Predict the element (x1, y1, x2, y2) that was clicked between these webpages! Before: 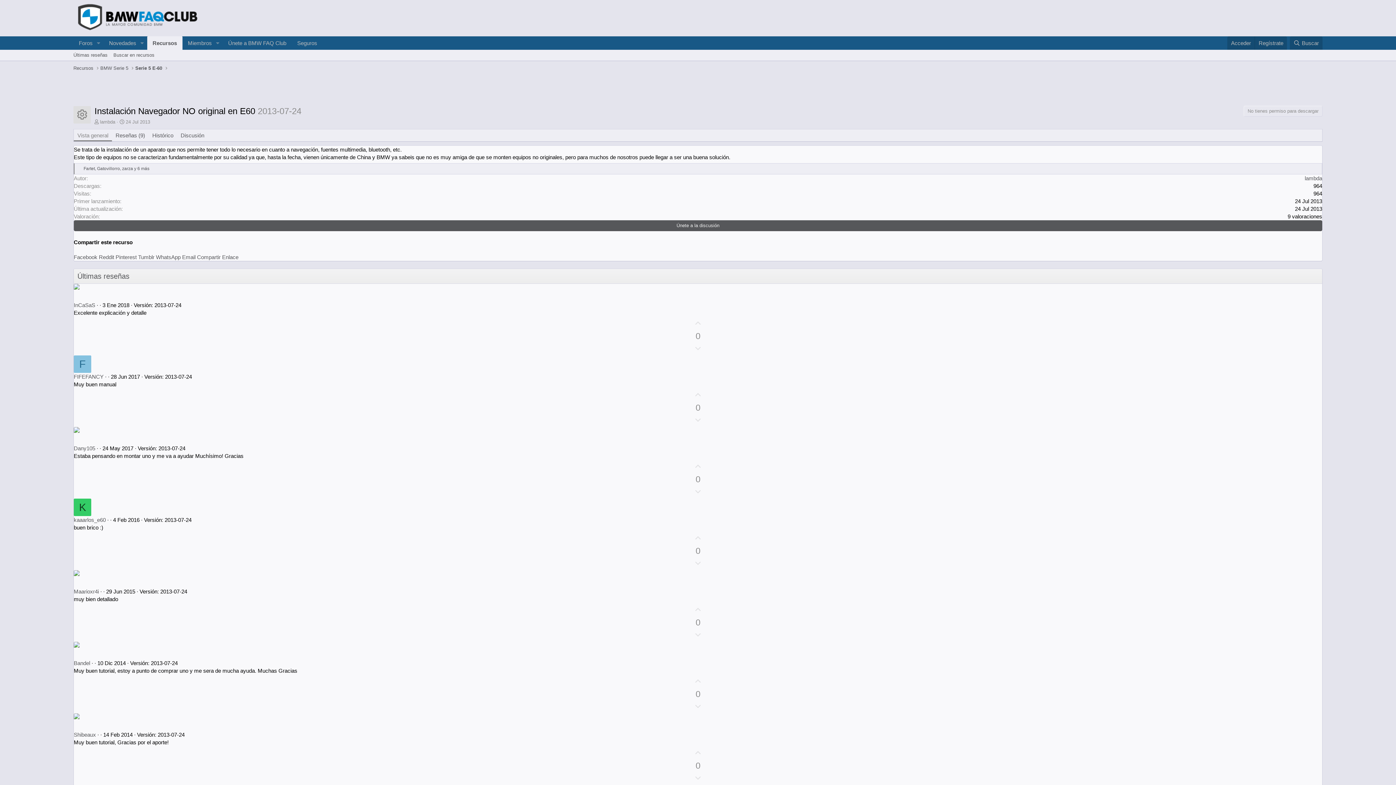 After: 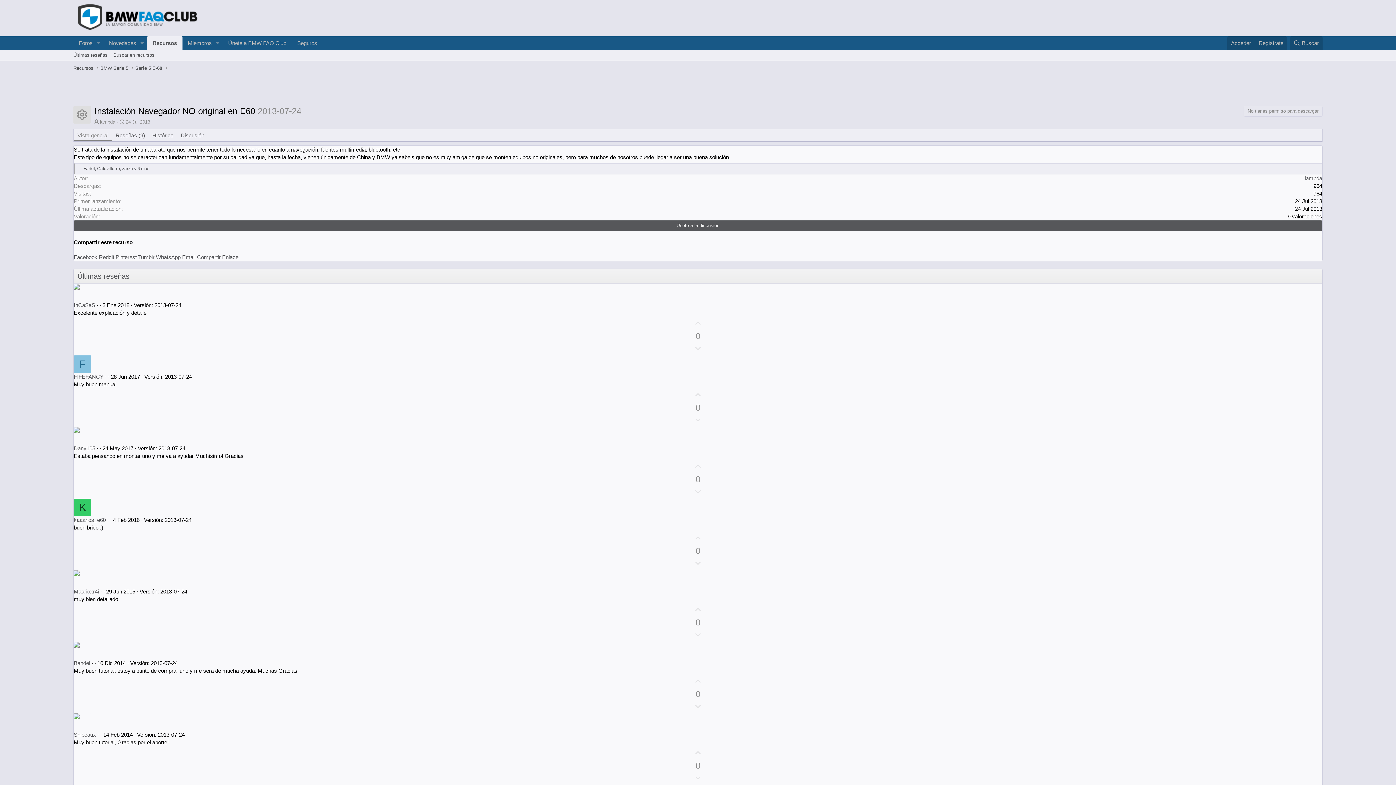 Action: label: Voto positivo bbox: (690, 316, 705, 330)